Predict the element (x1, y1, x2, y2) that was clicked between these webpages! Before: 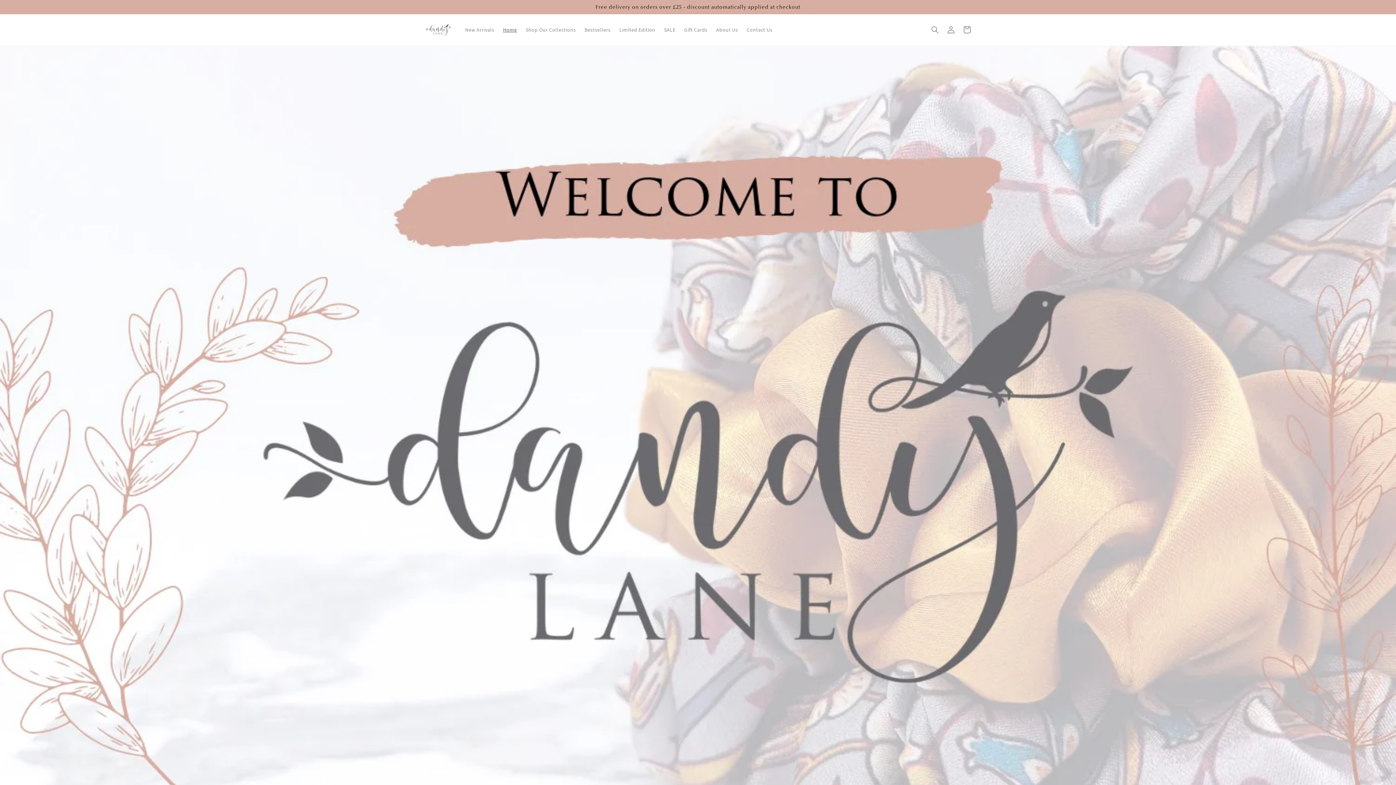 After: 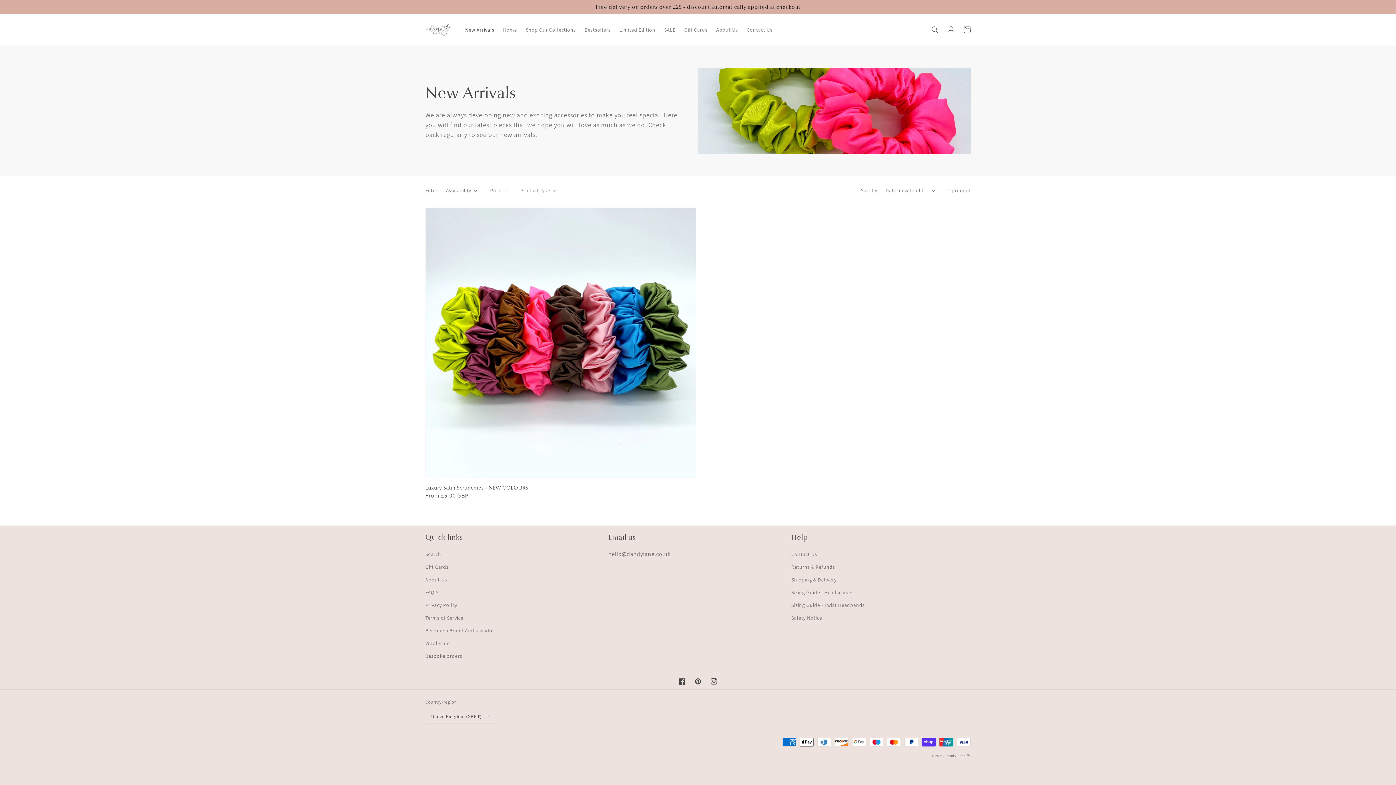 Action: label: New Arrivals bbox: (460, 22, 498, 37)